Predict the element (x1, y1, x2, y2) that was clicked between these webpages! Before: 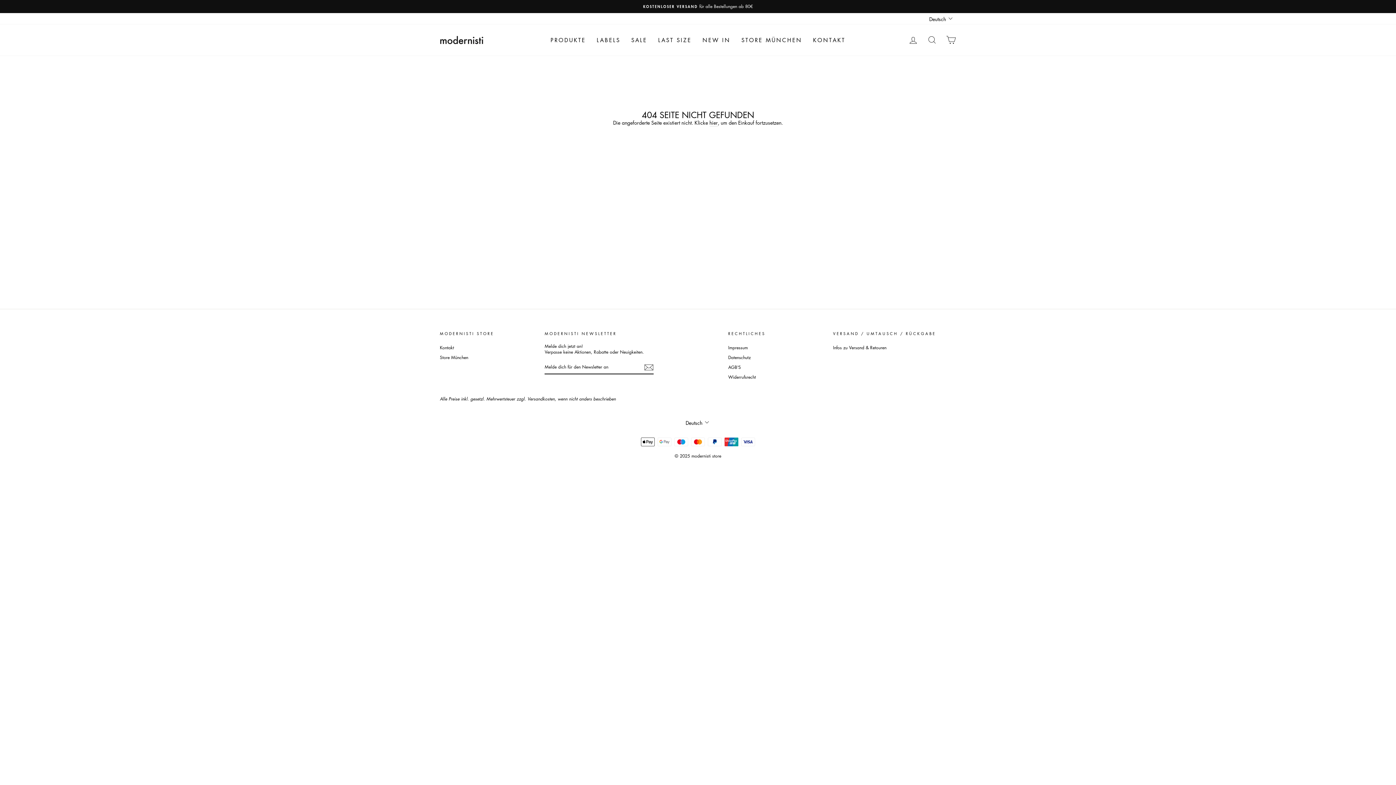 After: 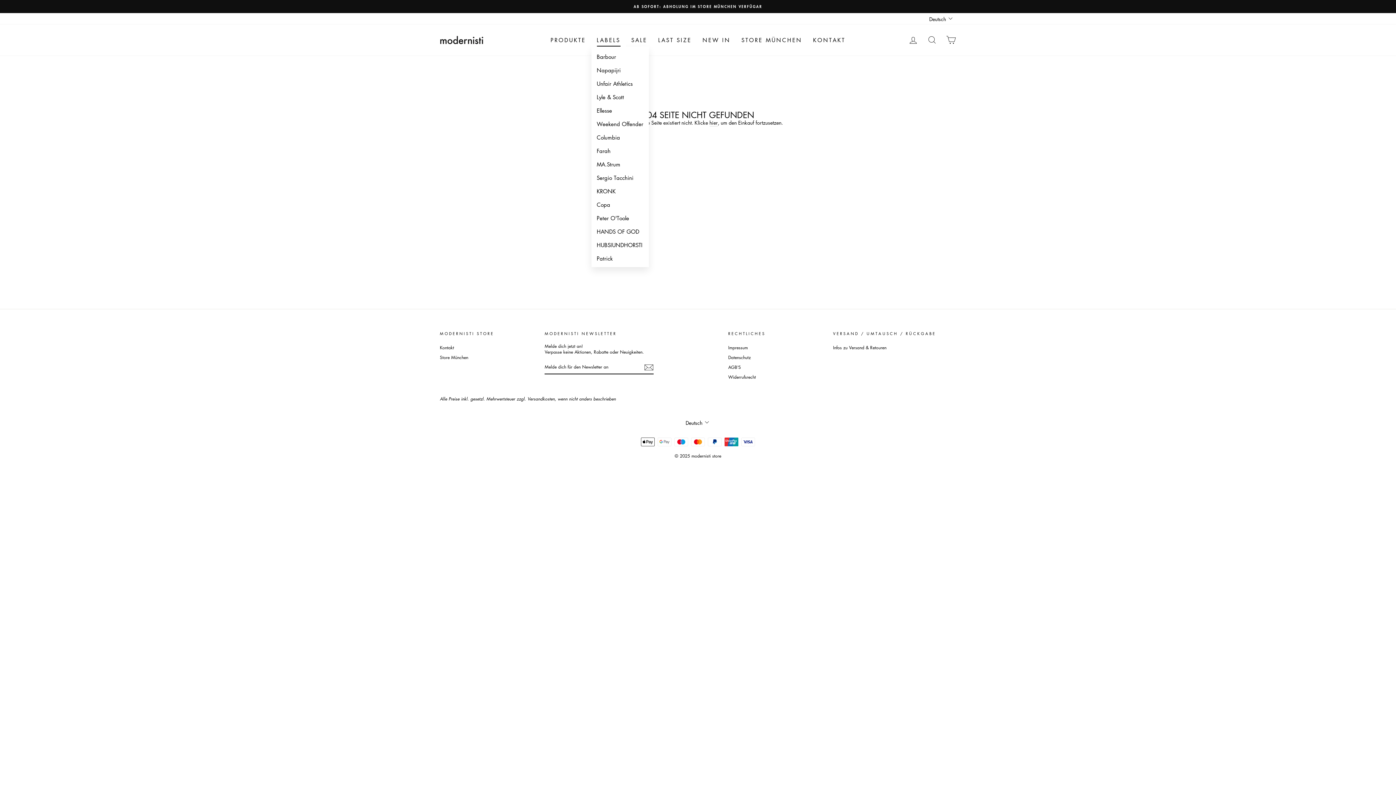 Action: label: LABELS bbox: (591, 33, 626, 46)